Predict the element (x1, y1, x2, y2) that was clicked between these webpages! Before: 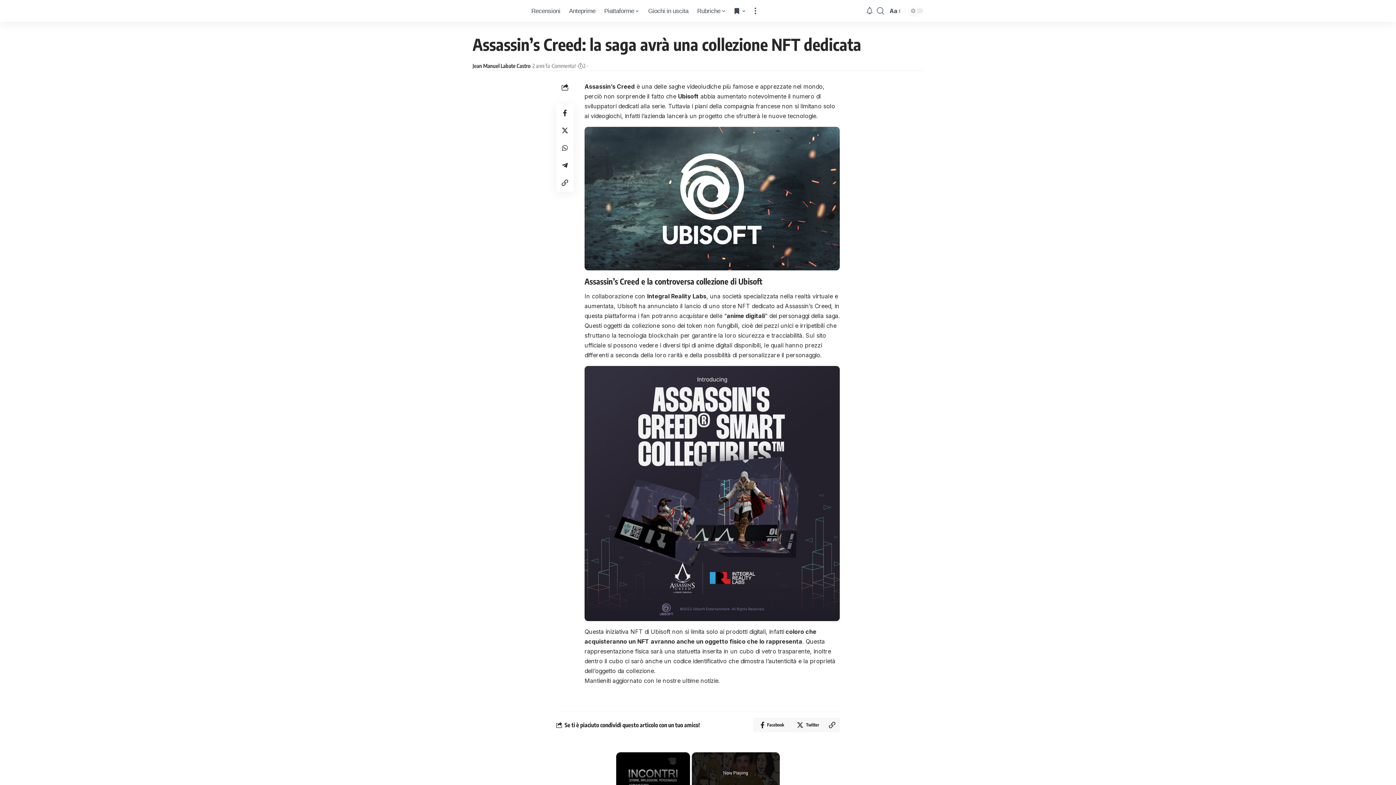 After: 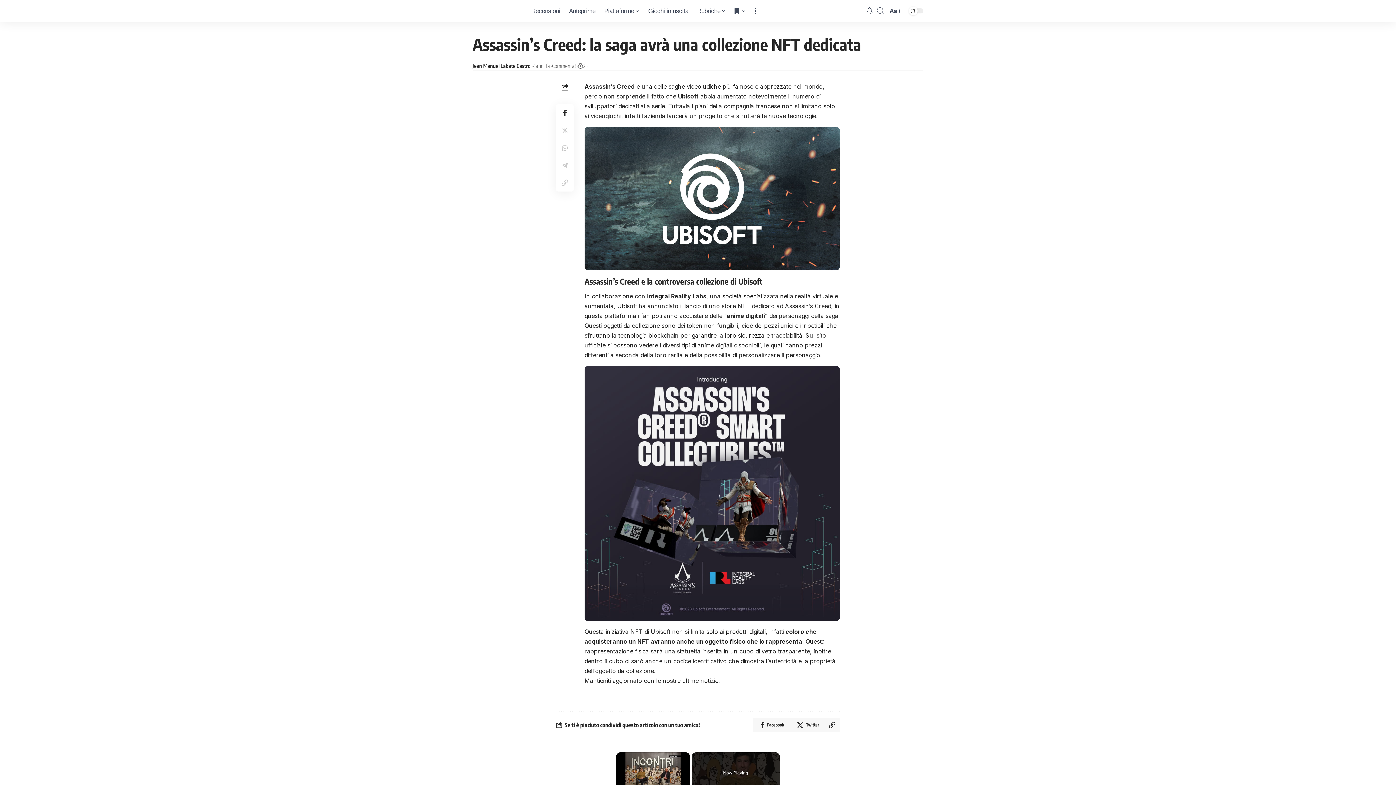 Action: label: Share on Facebook bbox: (556, 104, 573, 121)